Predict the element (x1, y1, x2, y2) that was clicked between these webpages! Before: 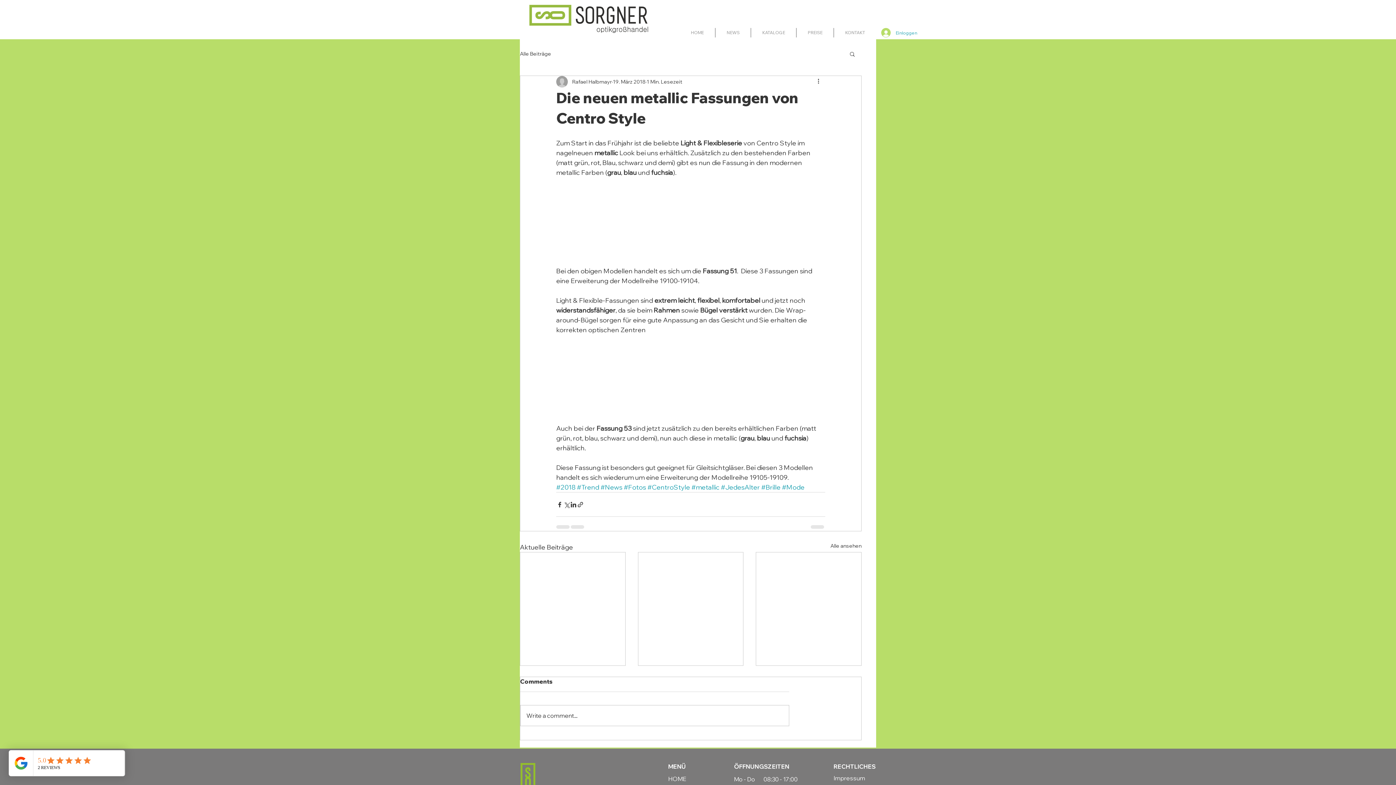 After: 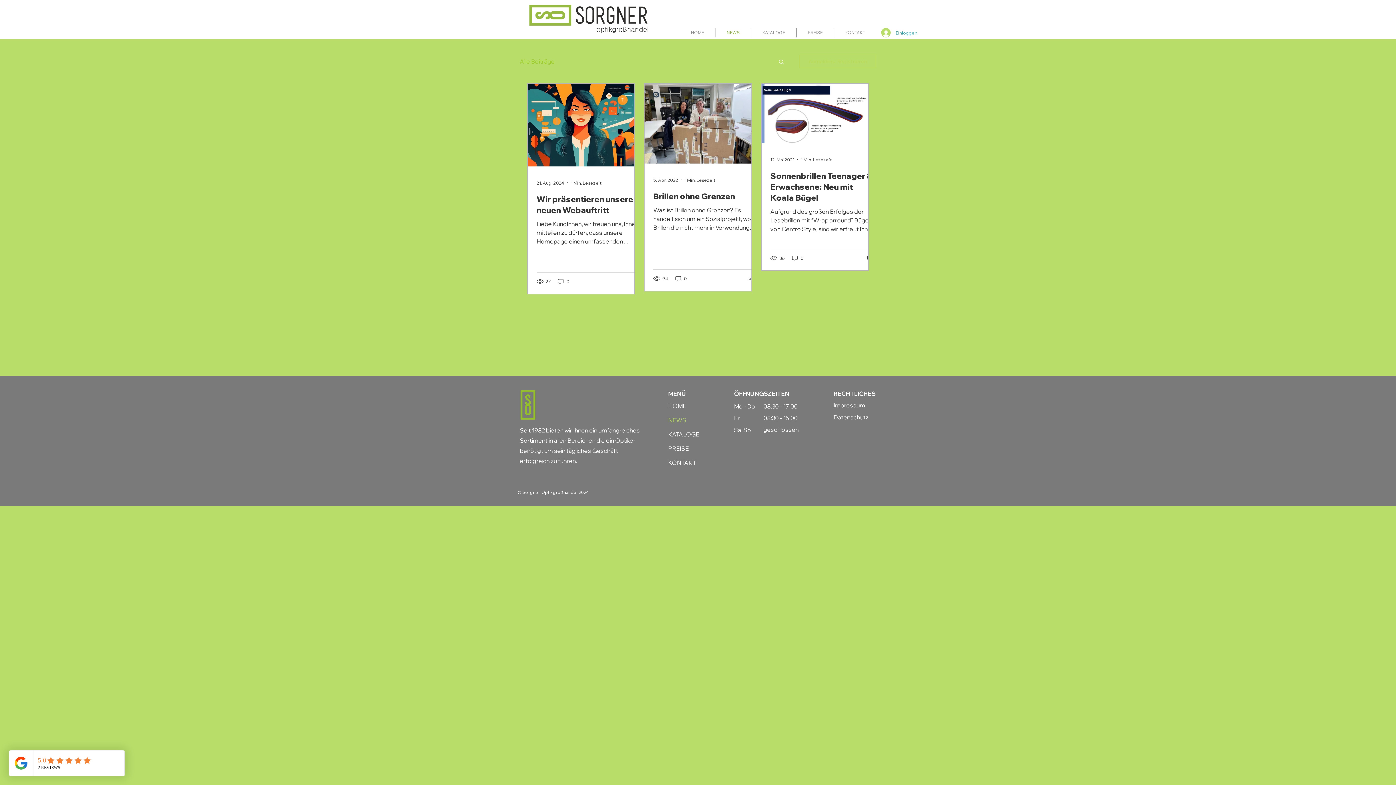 Action: bbox: (520, 50, 551, 57) label: Alle Beiträge